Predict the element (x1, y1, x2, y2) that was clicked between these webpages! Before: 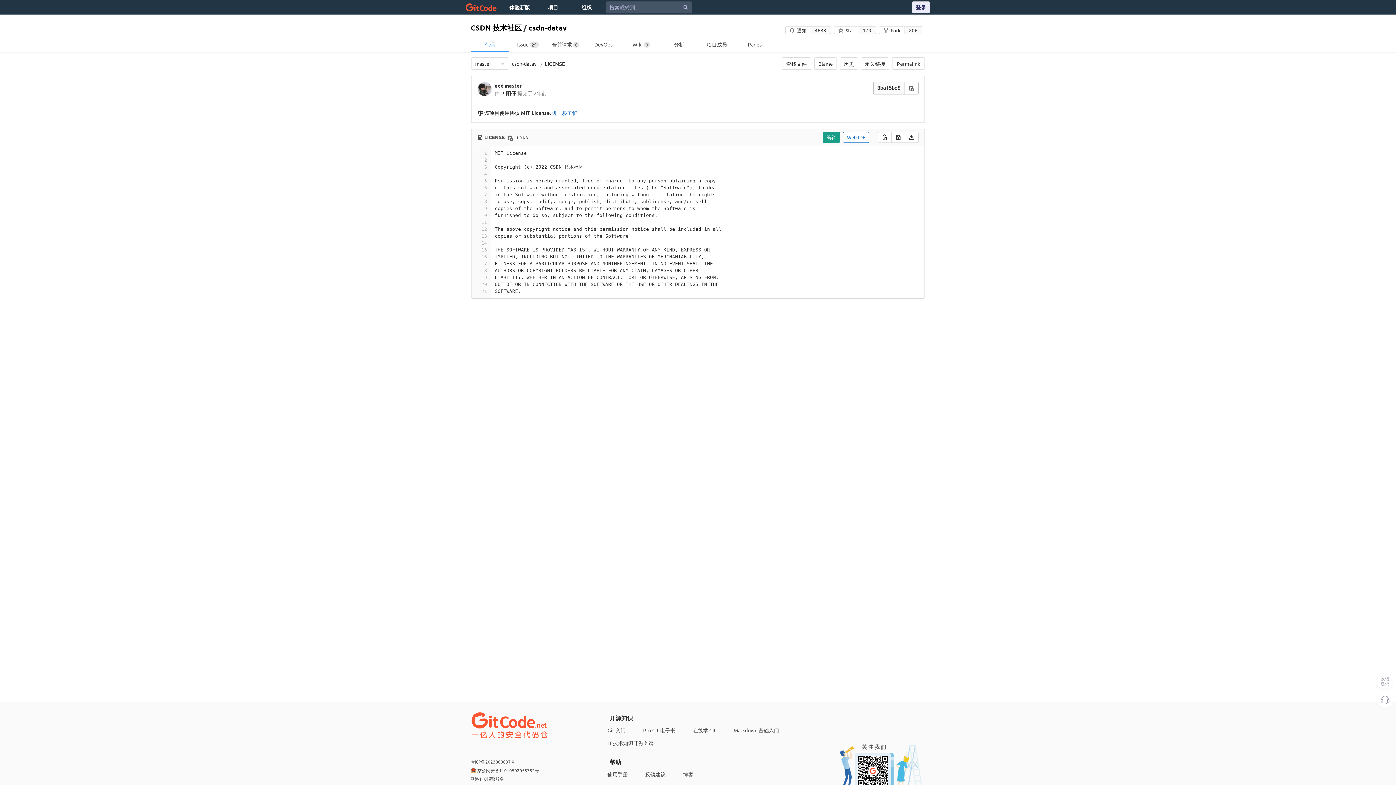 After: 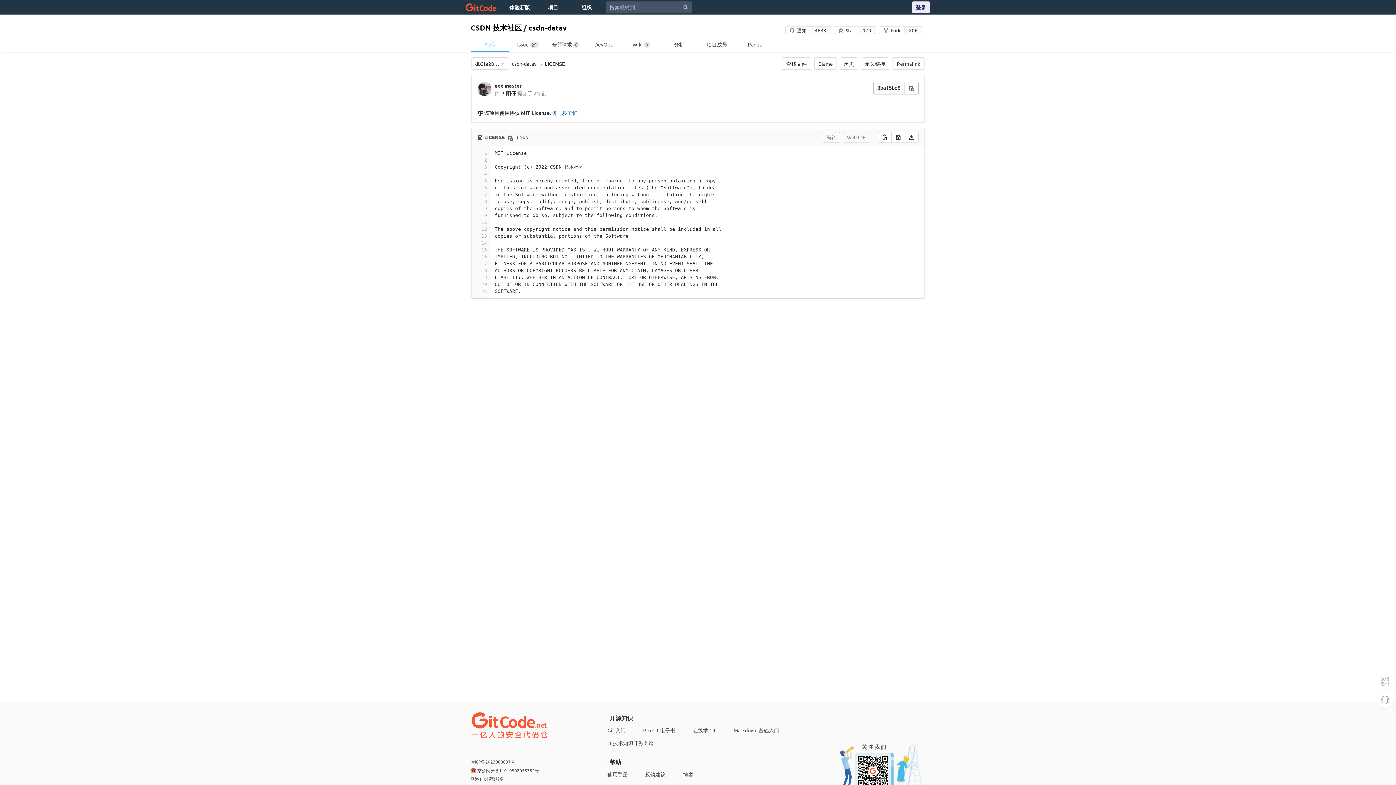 Action: bbox: (892, 57, 925, 69) label: Permalink